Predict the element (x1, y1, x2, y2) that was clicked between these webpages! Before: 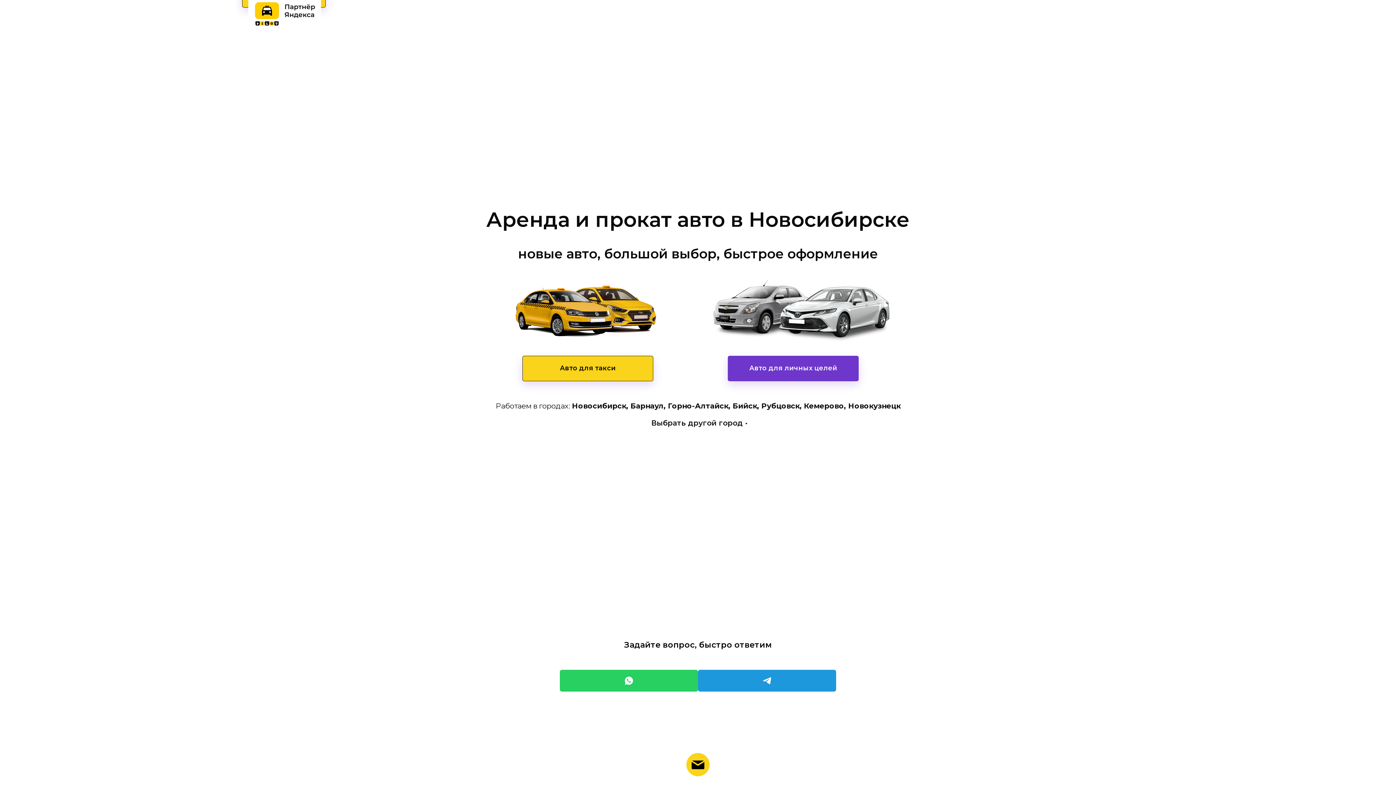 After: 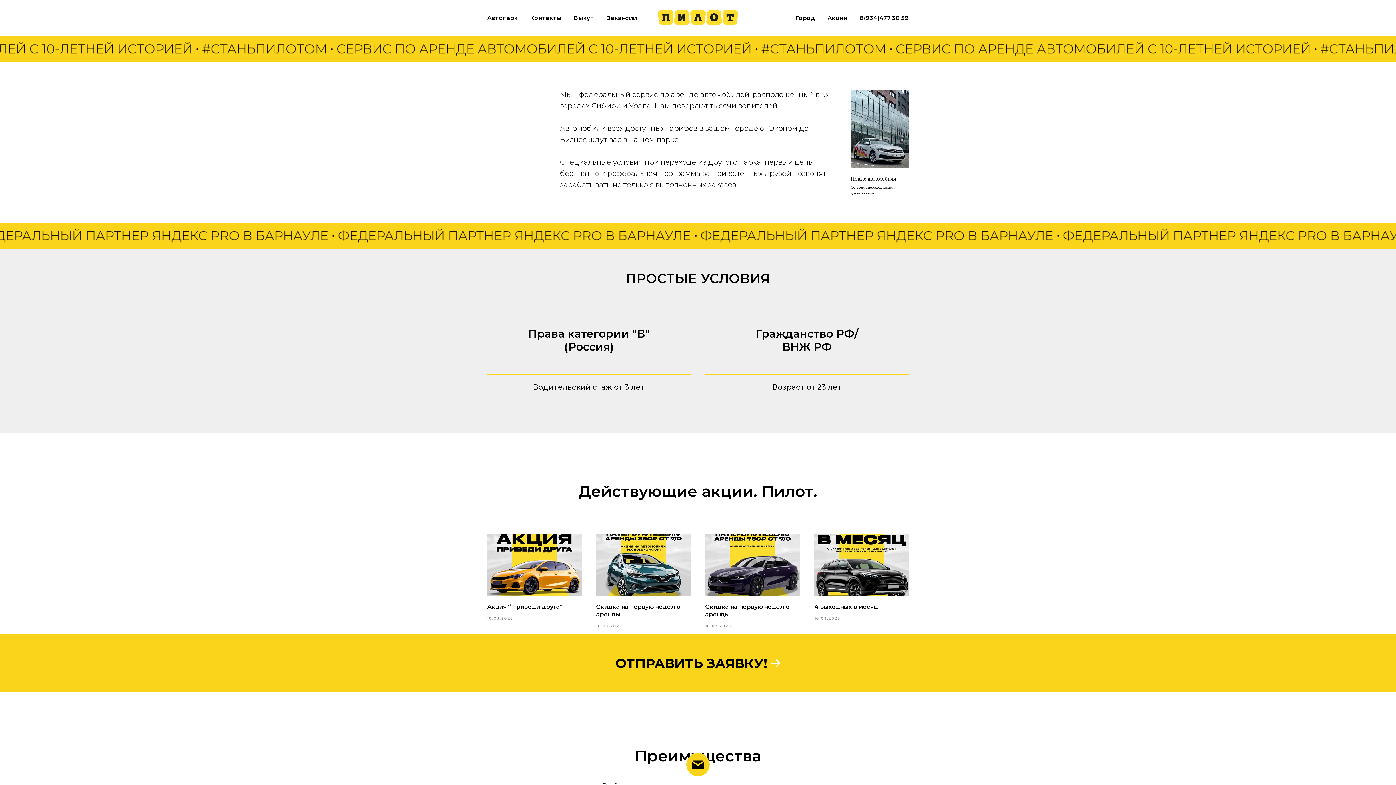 Action: label: Авто для такси bbox: (522, 356, 653, 381)